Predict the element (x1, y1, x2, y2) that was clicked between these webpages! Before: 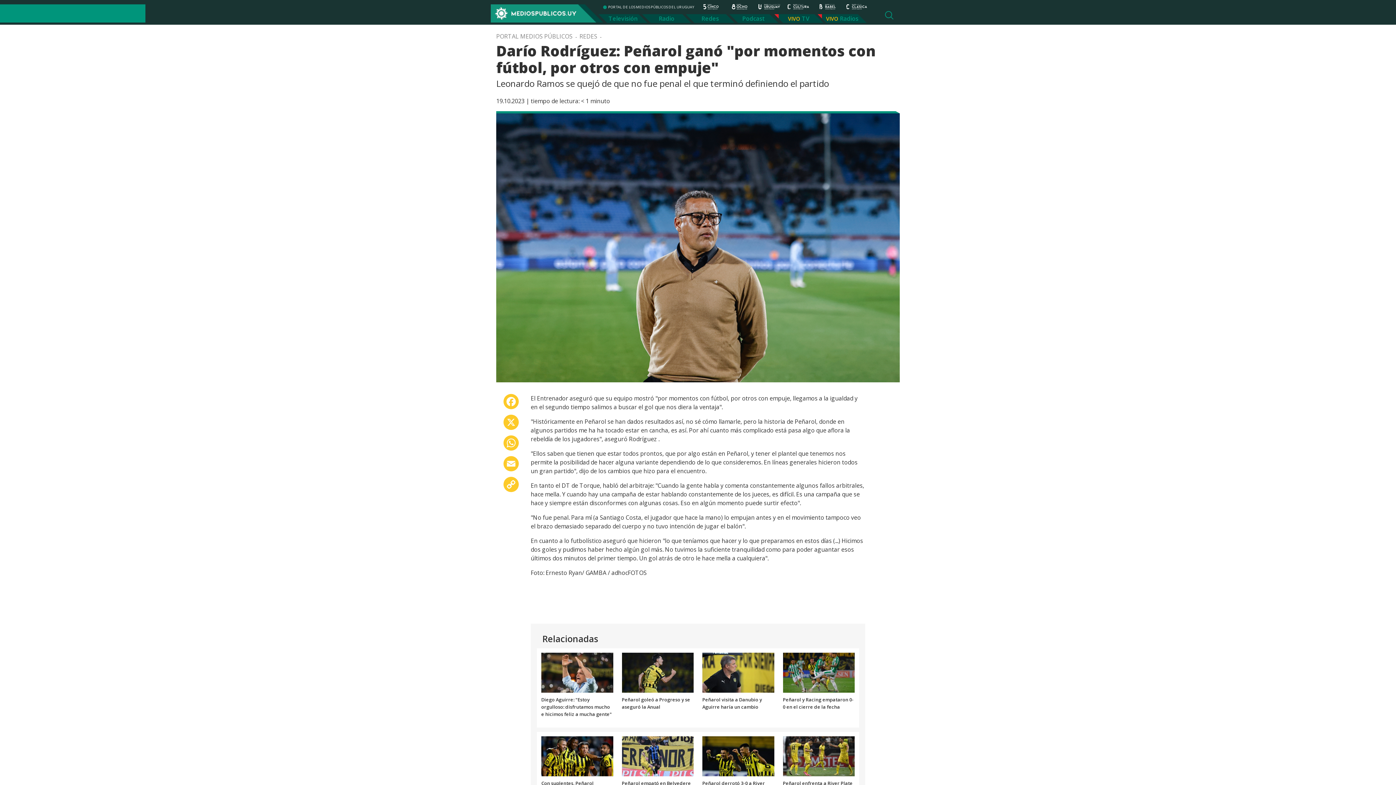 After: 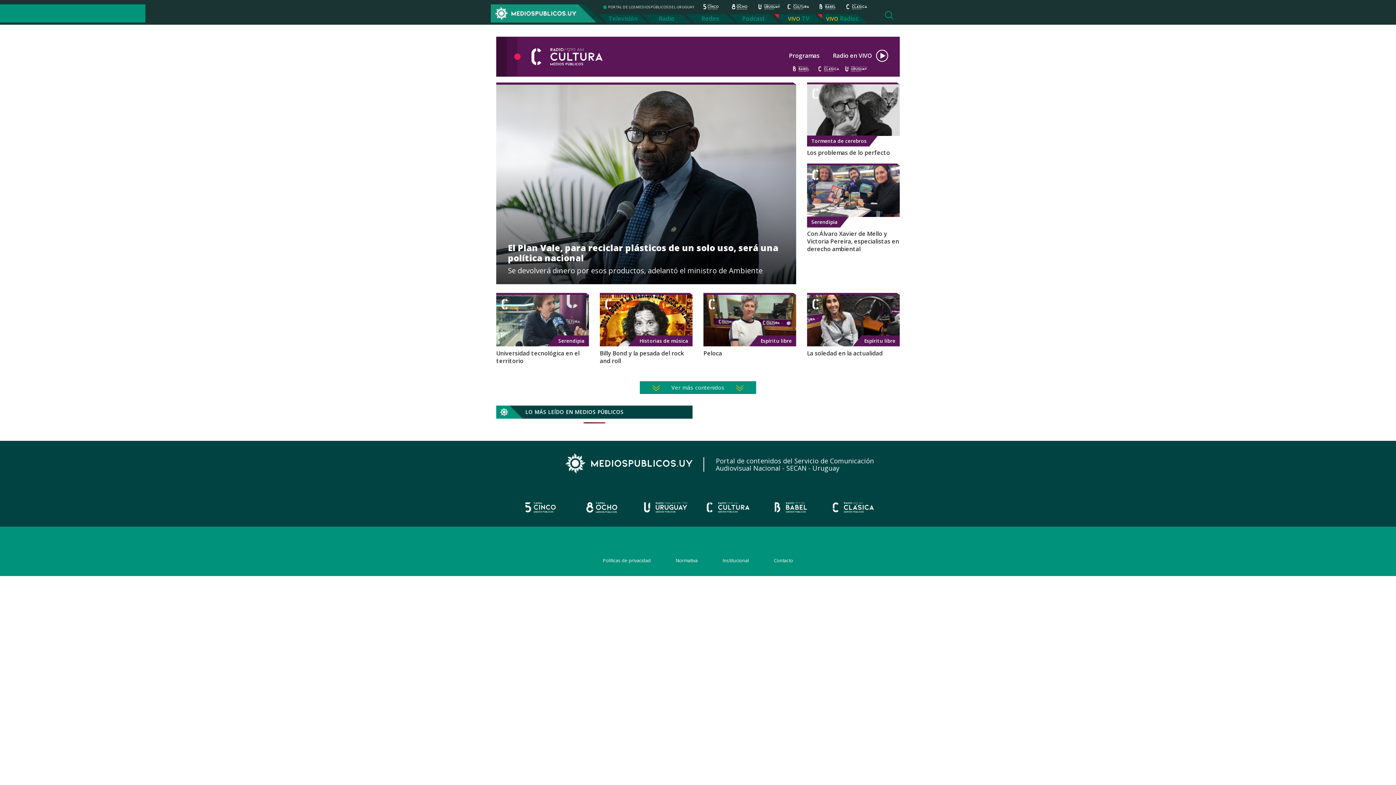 Action: bbox: (785, 3, 811, 9)